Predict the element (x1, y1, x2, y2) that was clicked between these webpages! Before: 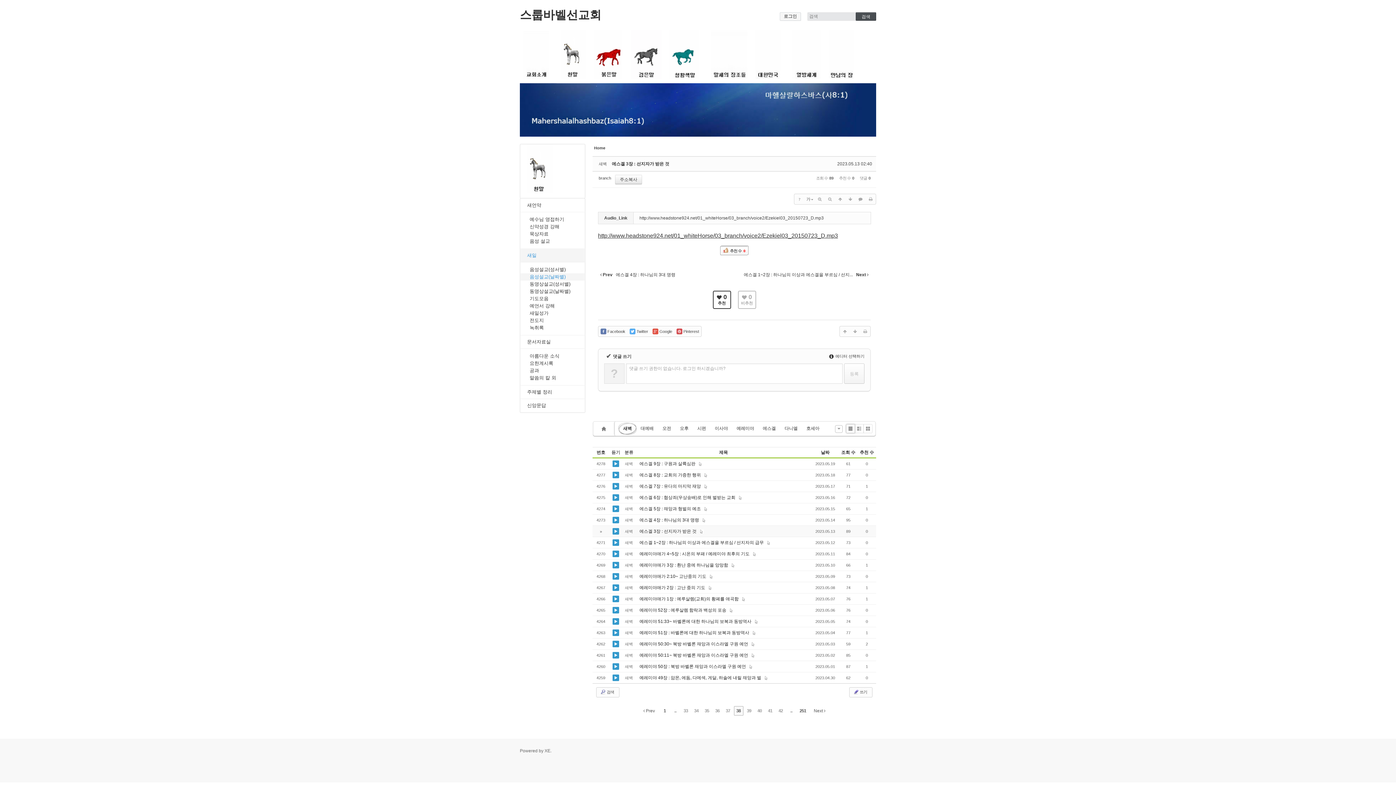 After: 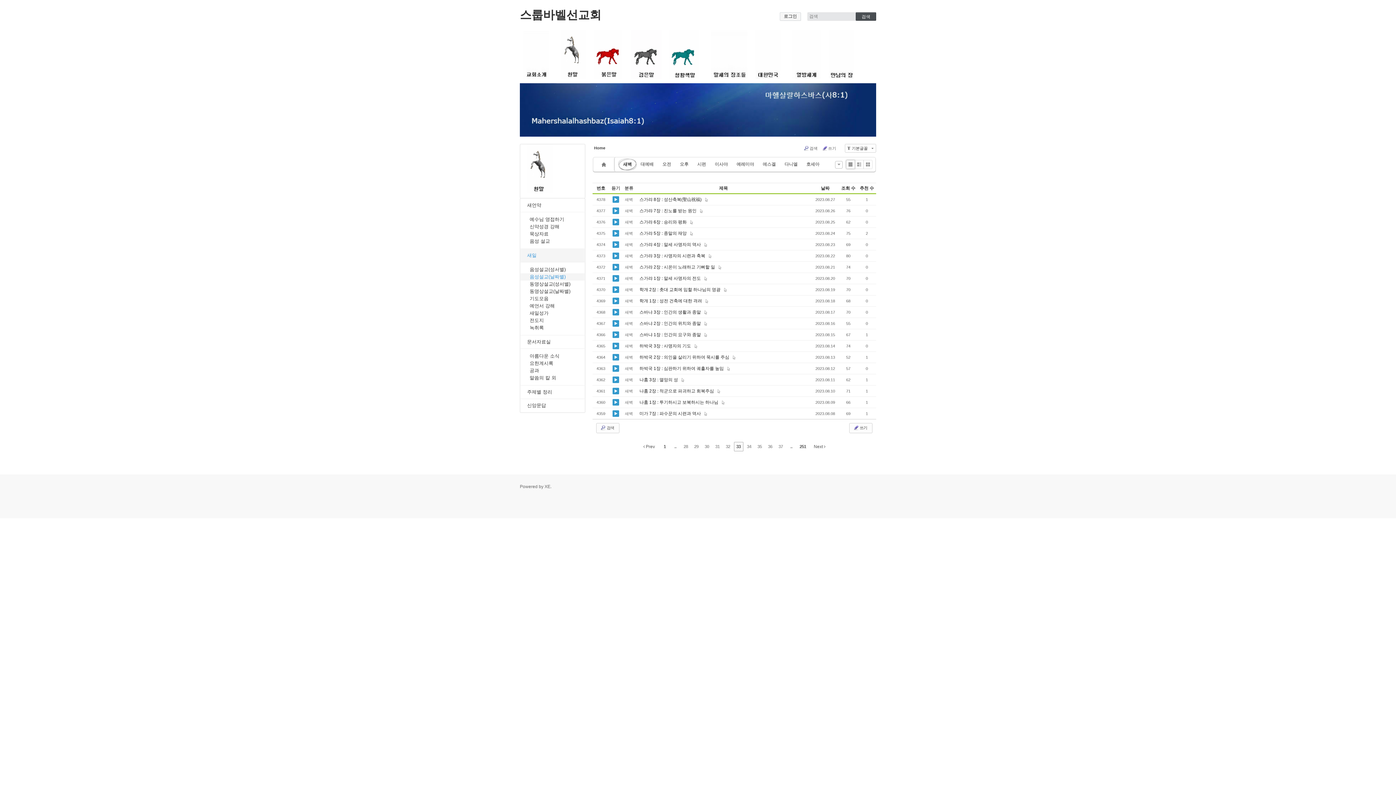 Action: bbox: (681, 706, 690, 716) label: 33